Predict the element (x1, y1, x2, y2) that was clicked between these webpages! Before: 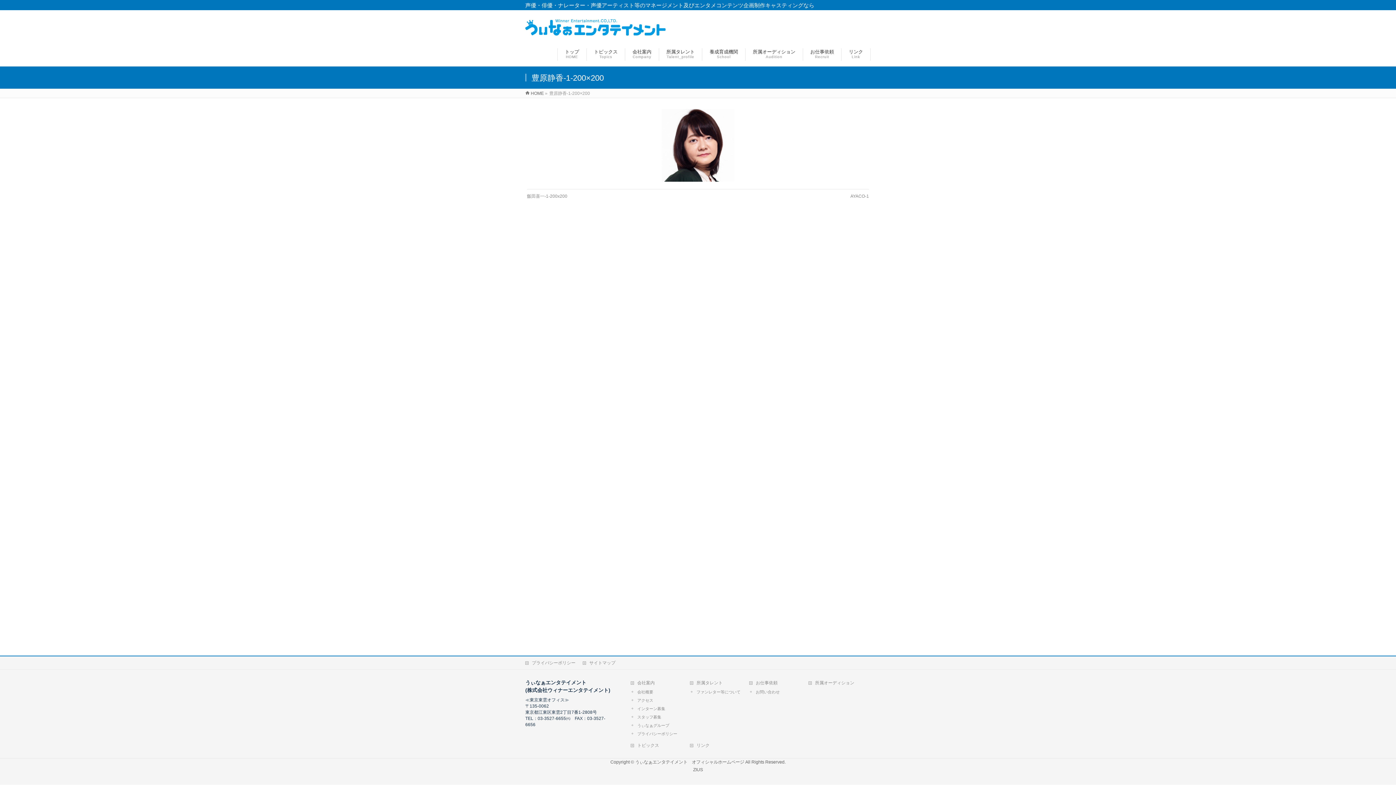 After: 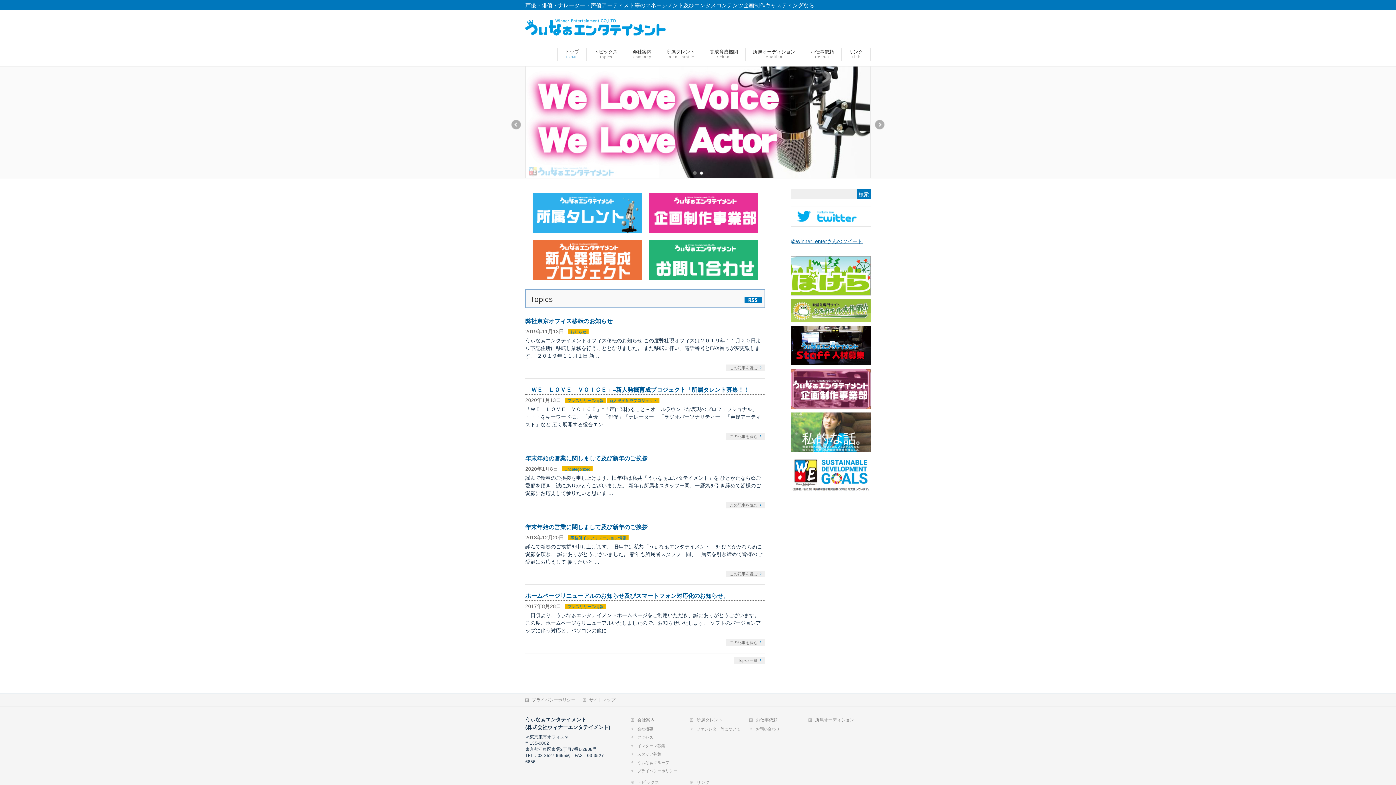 Action: label: HOME bbox: (525, 90, 544, 95)